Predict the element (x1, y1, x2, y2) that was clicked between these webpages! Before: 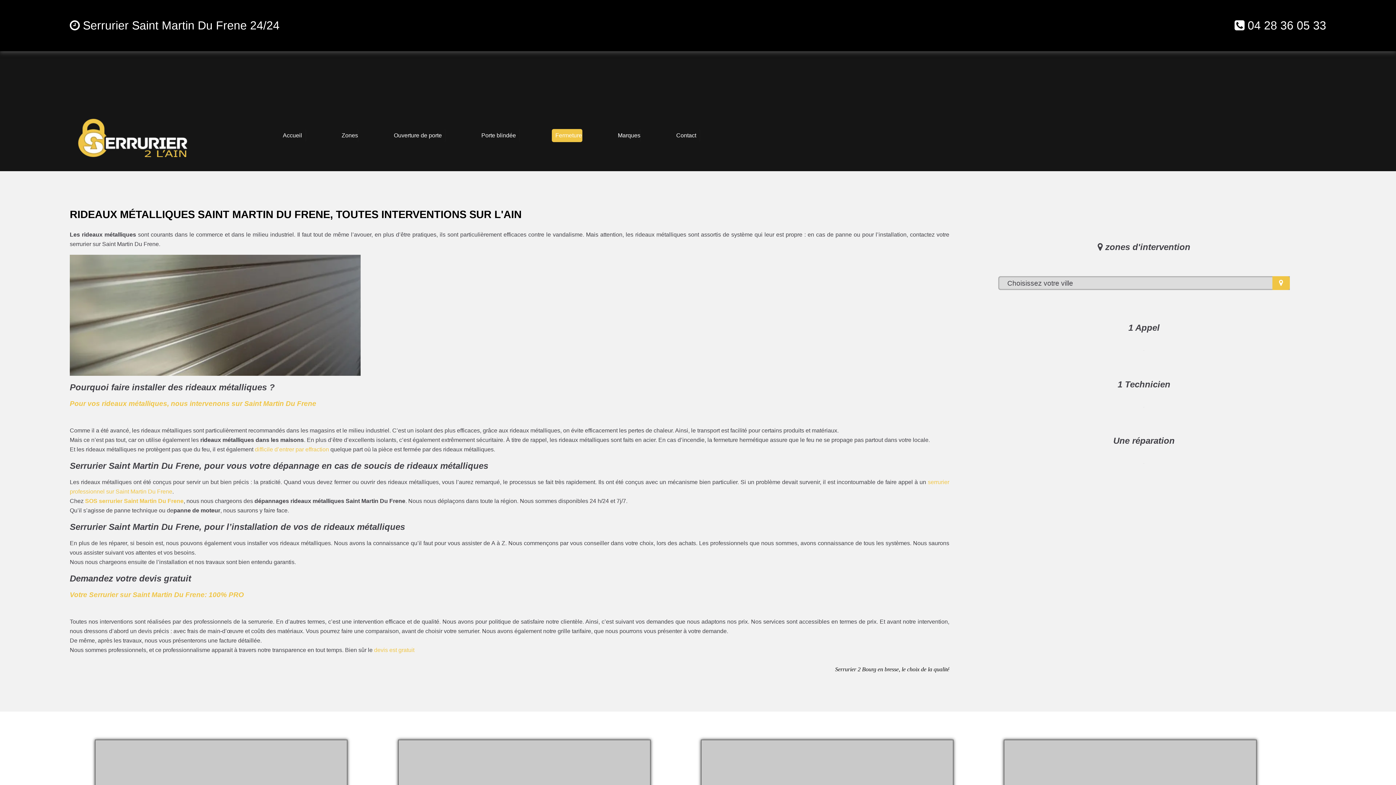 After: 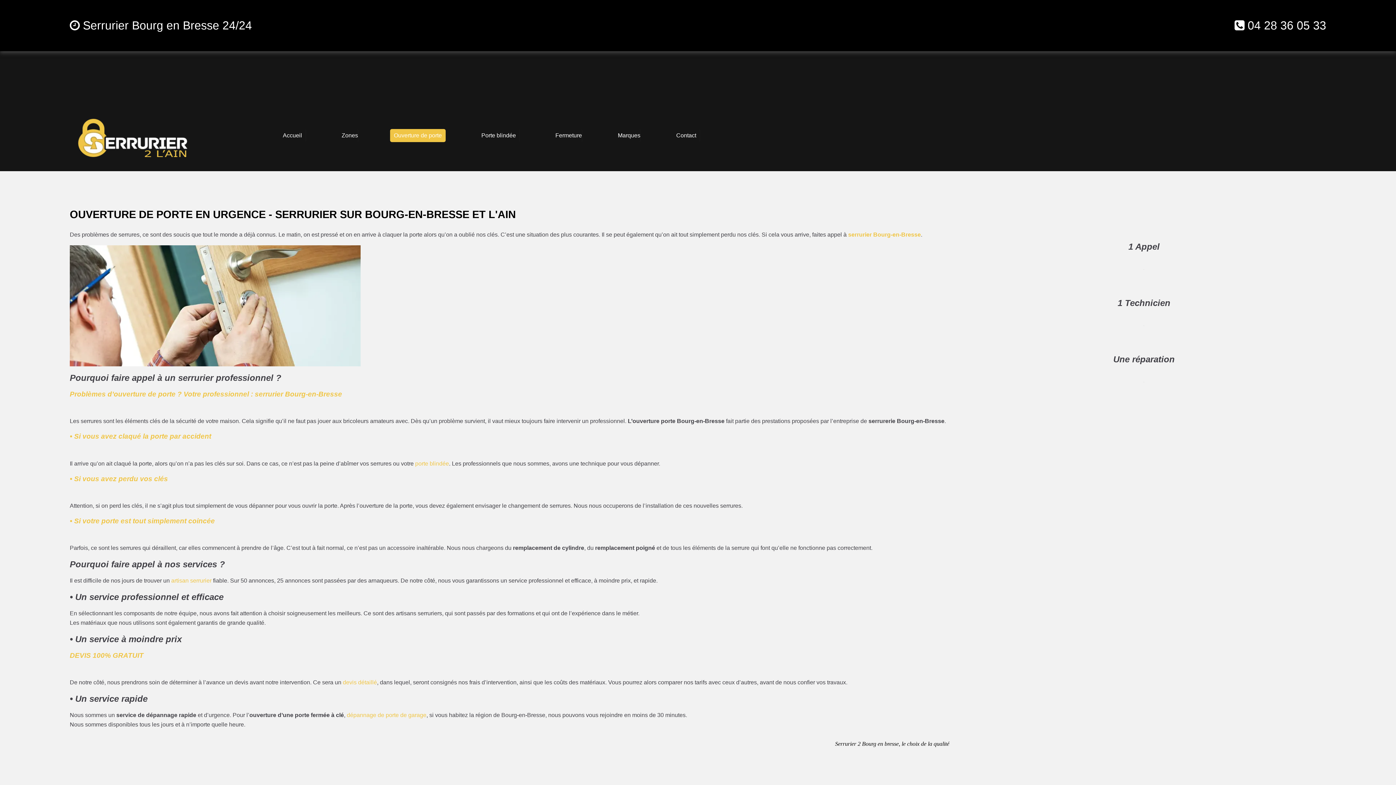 Action: bbox: (390, 129, 445, 142) label: Ouverture de porte